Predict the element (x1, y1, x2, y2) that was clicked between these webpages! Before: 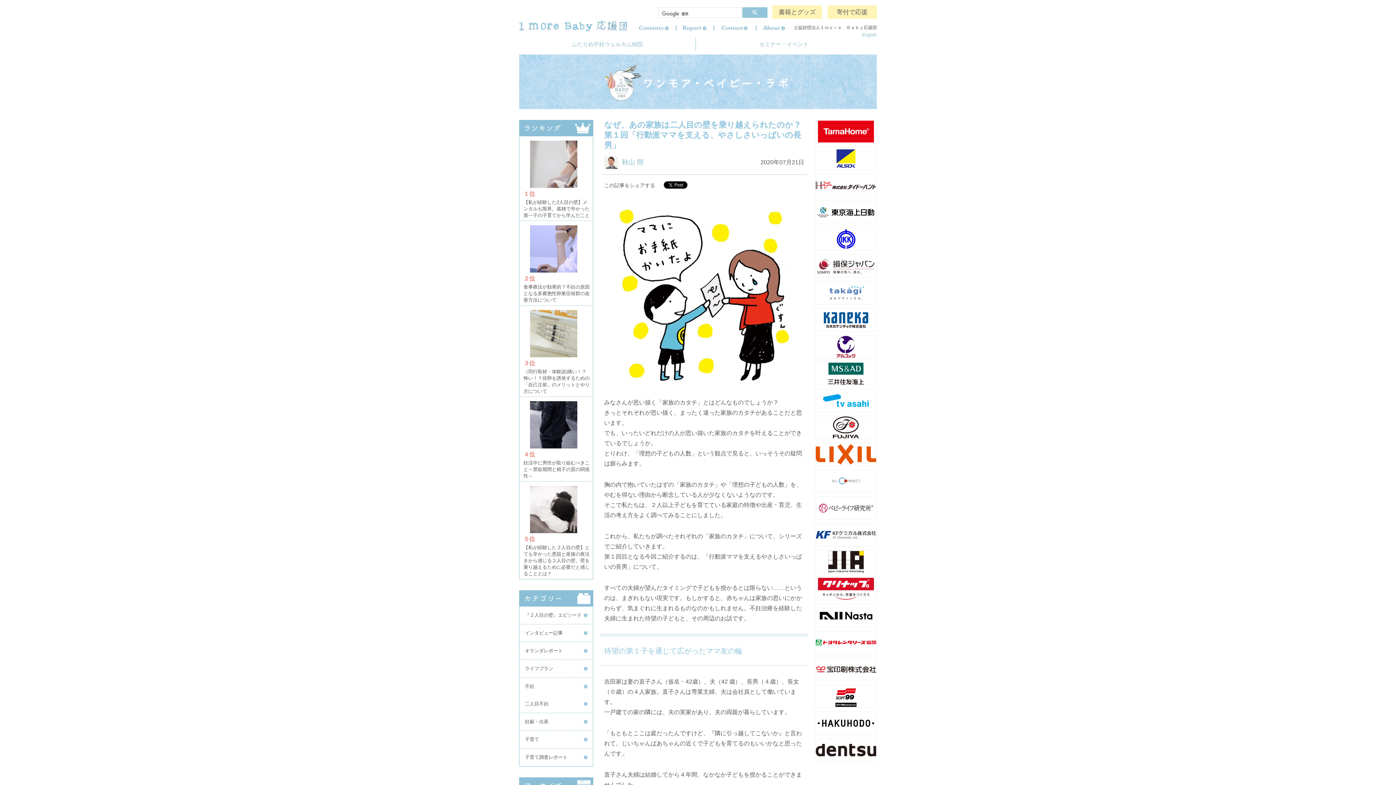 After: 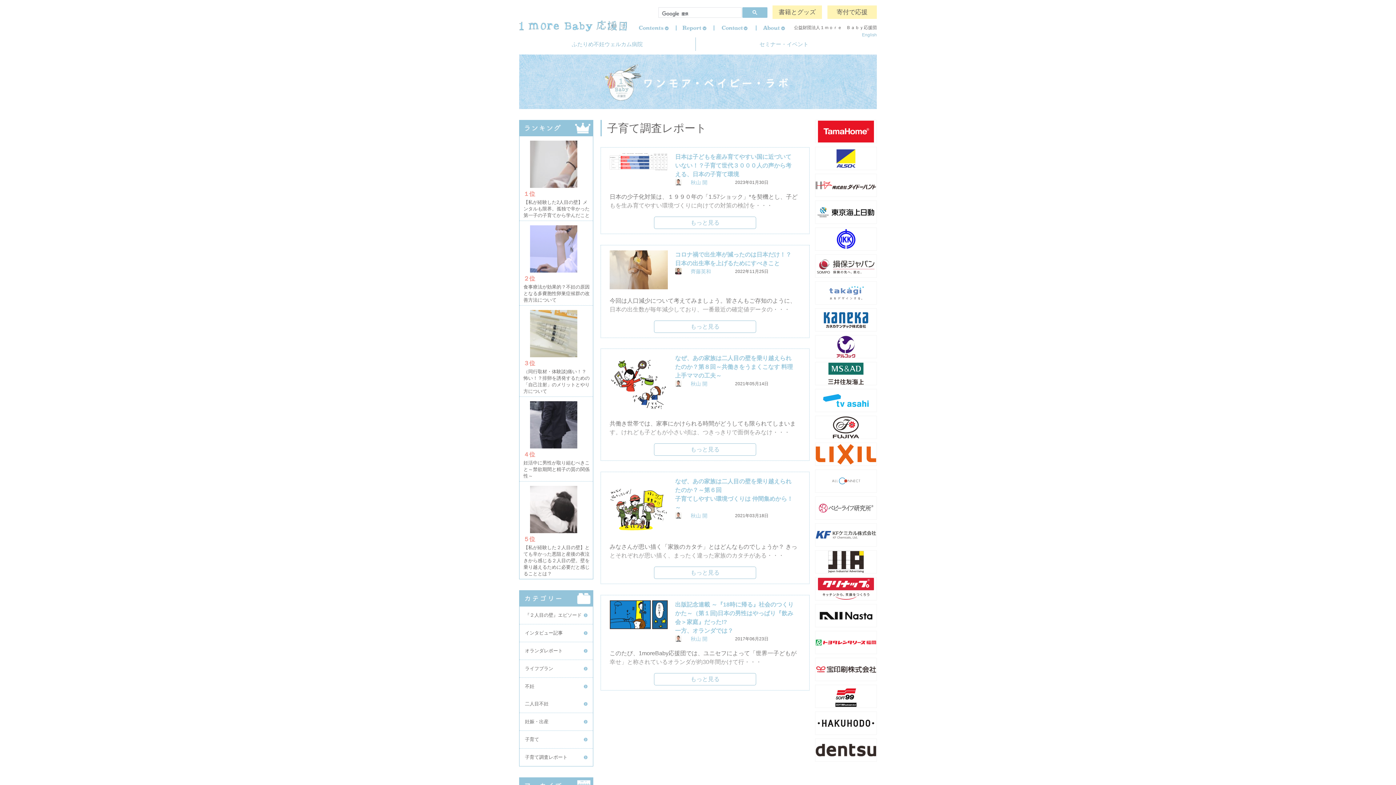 Action: bbox: (519, 749, 593, 766) label: 子育て調査レポート